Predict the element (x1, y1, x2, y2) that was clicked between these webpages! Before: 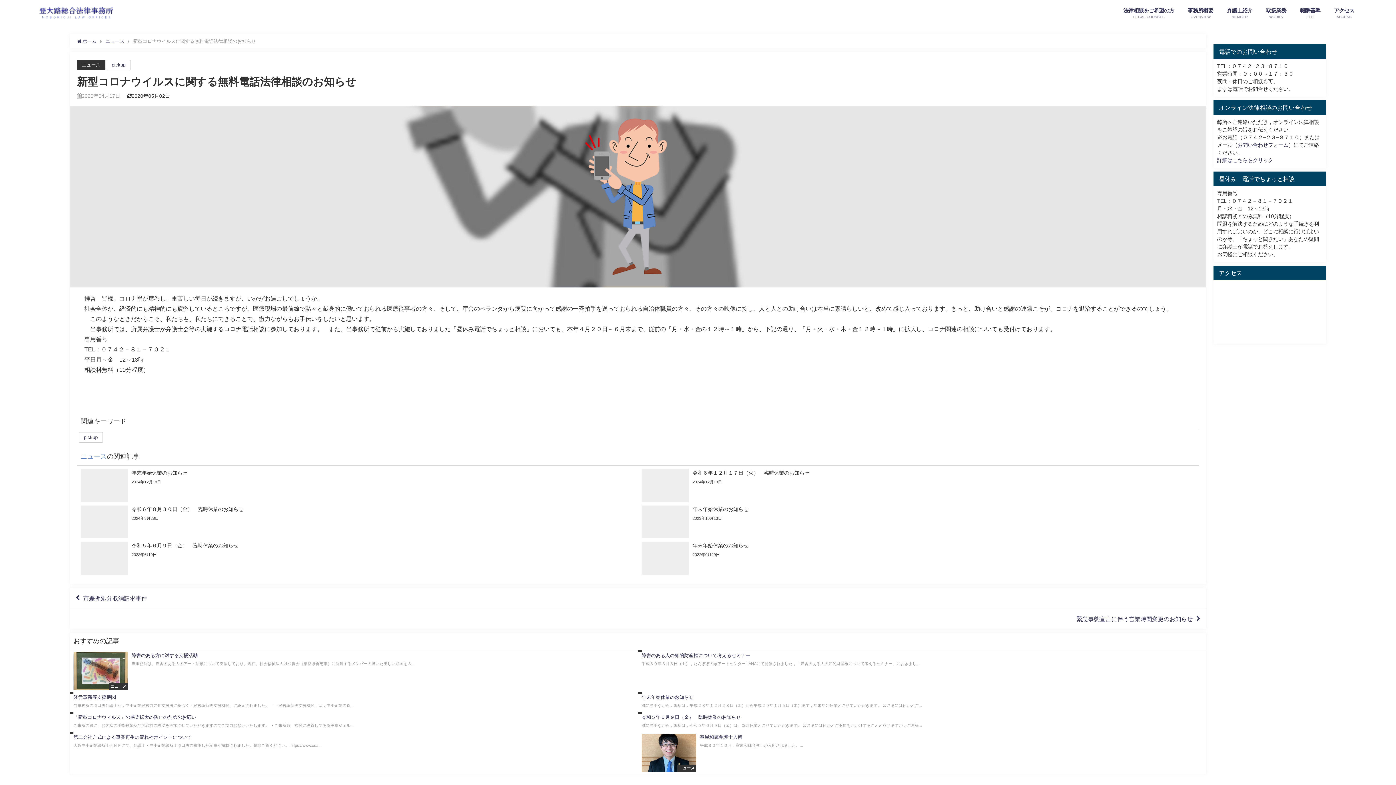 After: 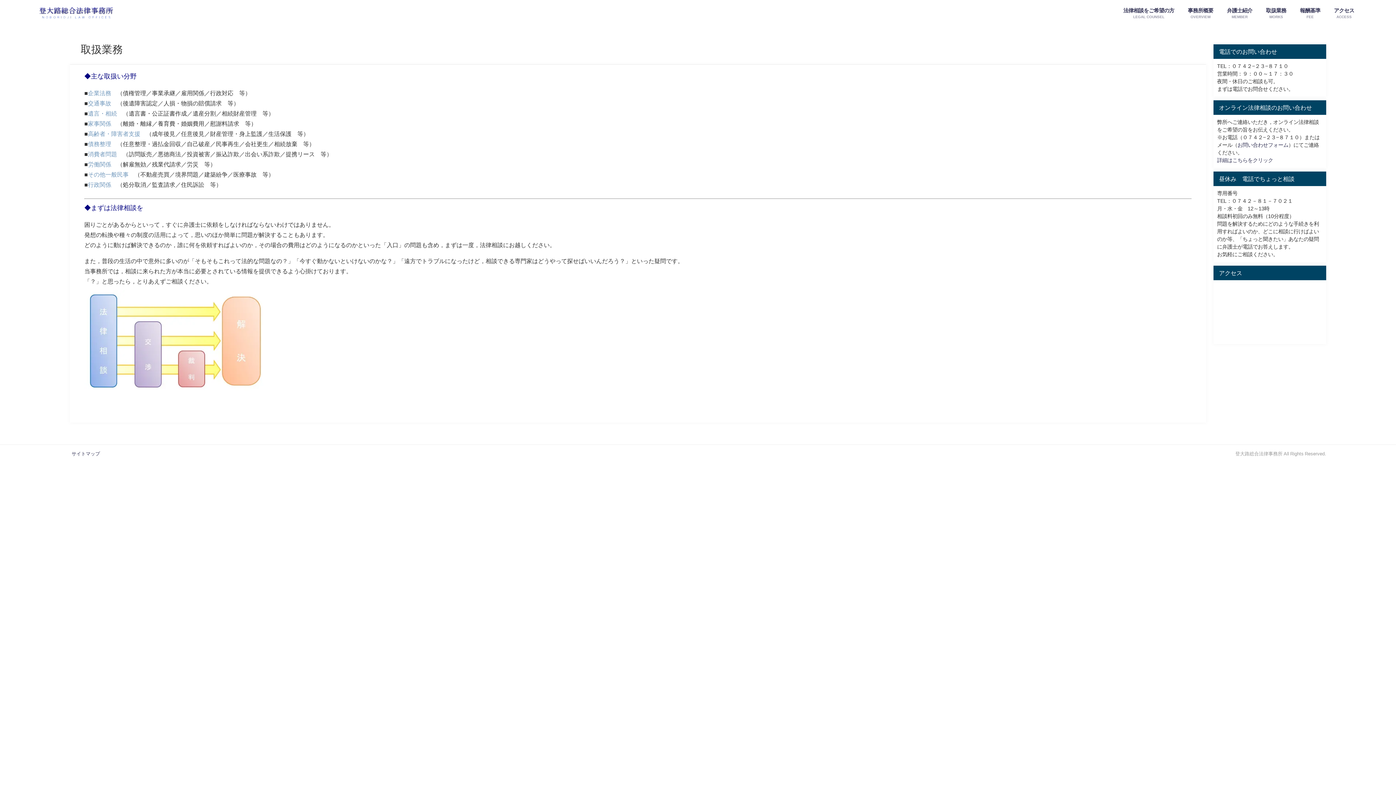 Action: label: 取扱業務
WORKS bbox: (1259, 0, 1293, 26)